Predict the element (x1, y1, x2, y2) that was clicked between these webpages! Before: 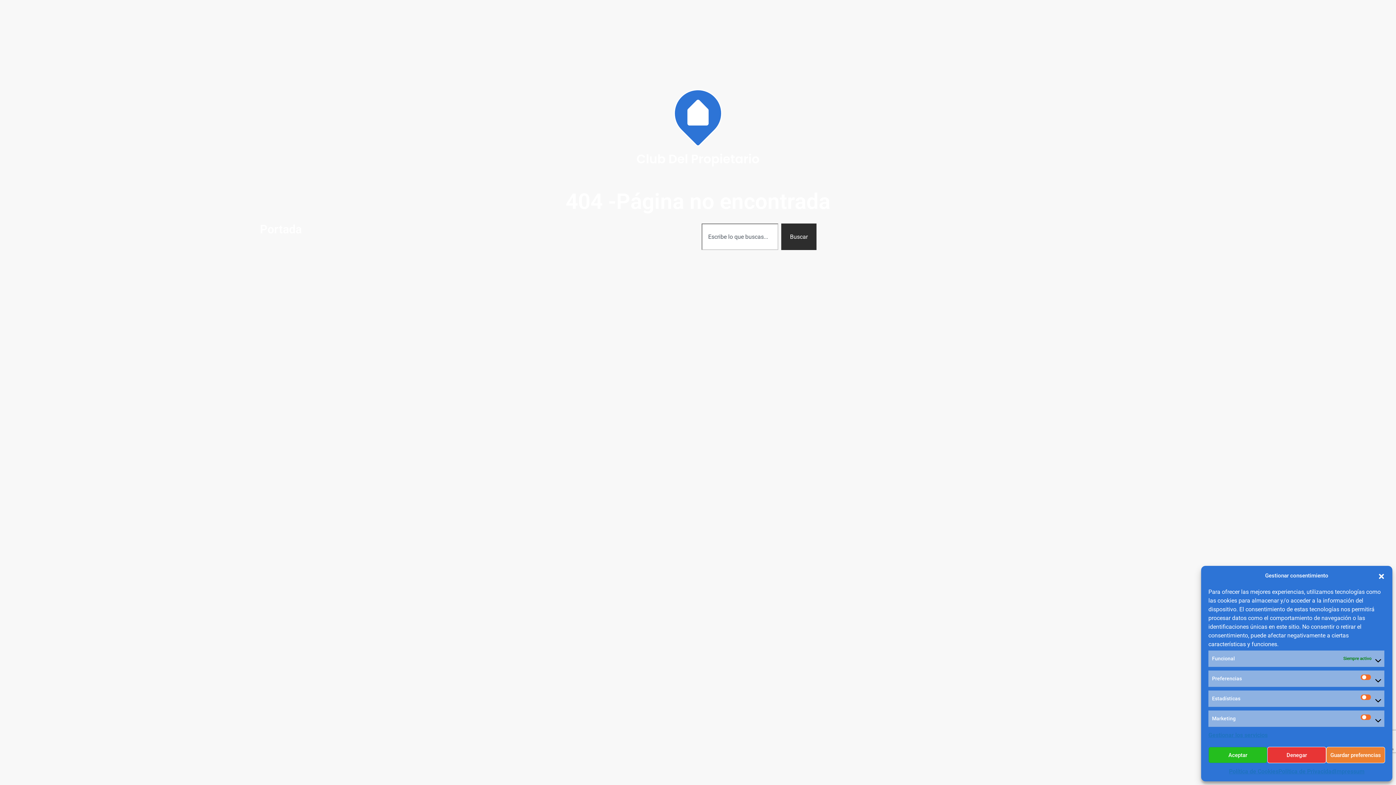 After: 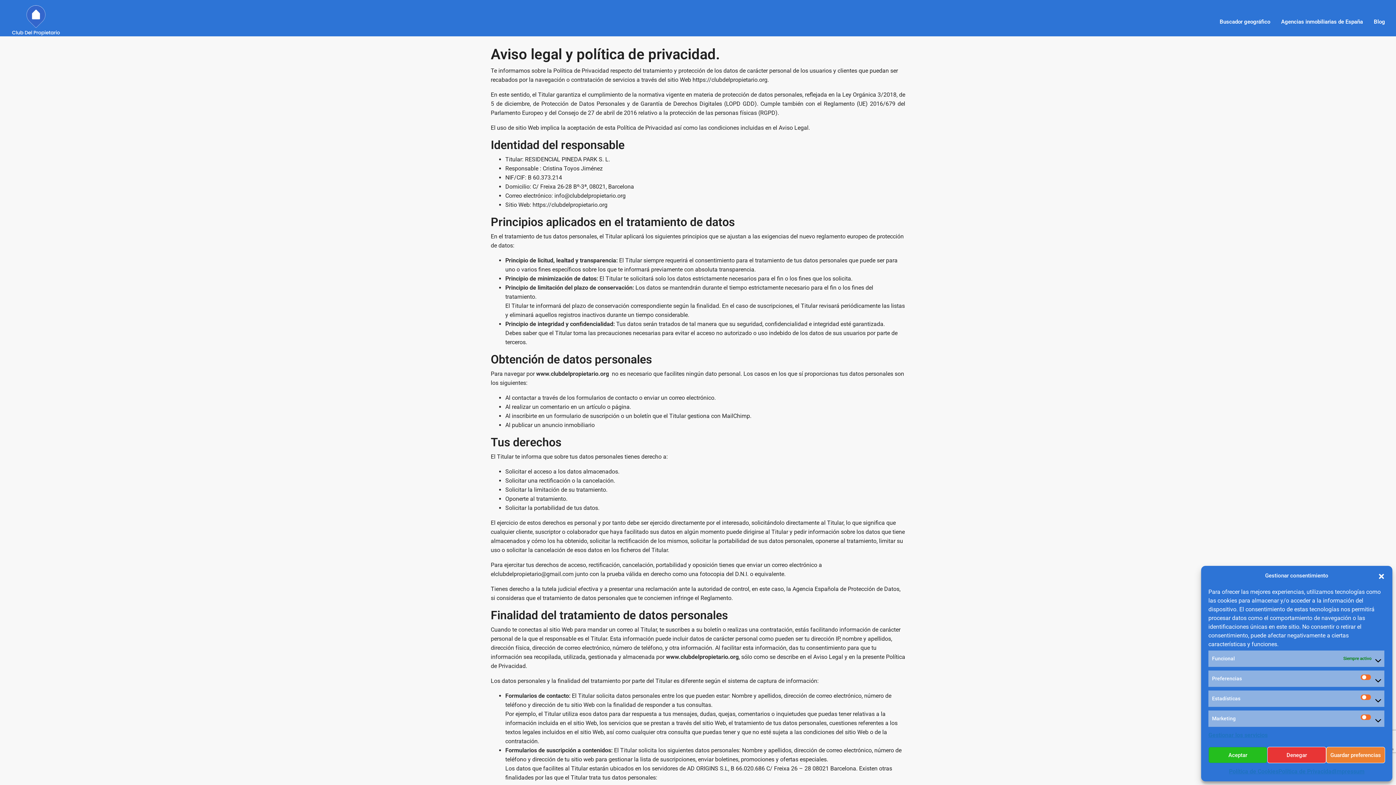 Action: label: Impressum bbox: (1335, 767, 1364, 776)